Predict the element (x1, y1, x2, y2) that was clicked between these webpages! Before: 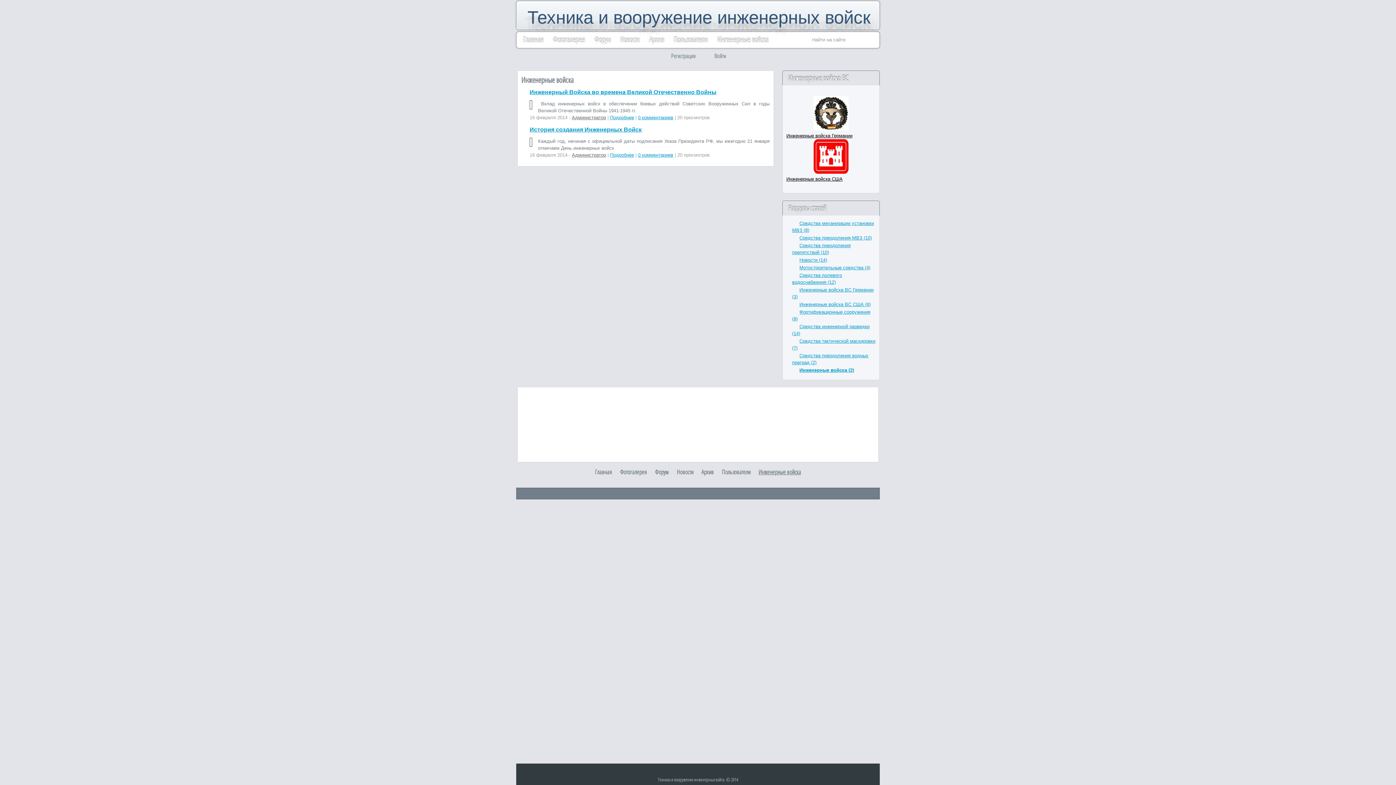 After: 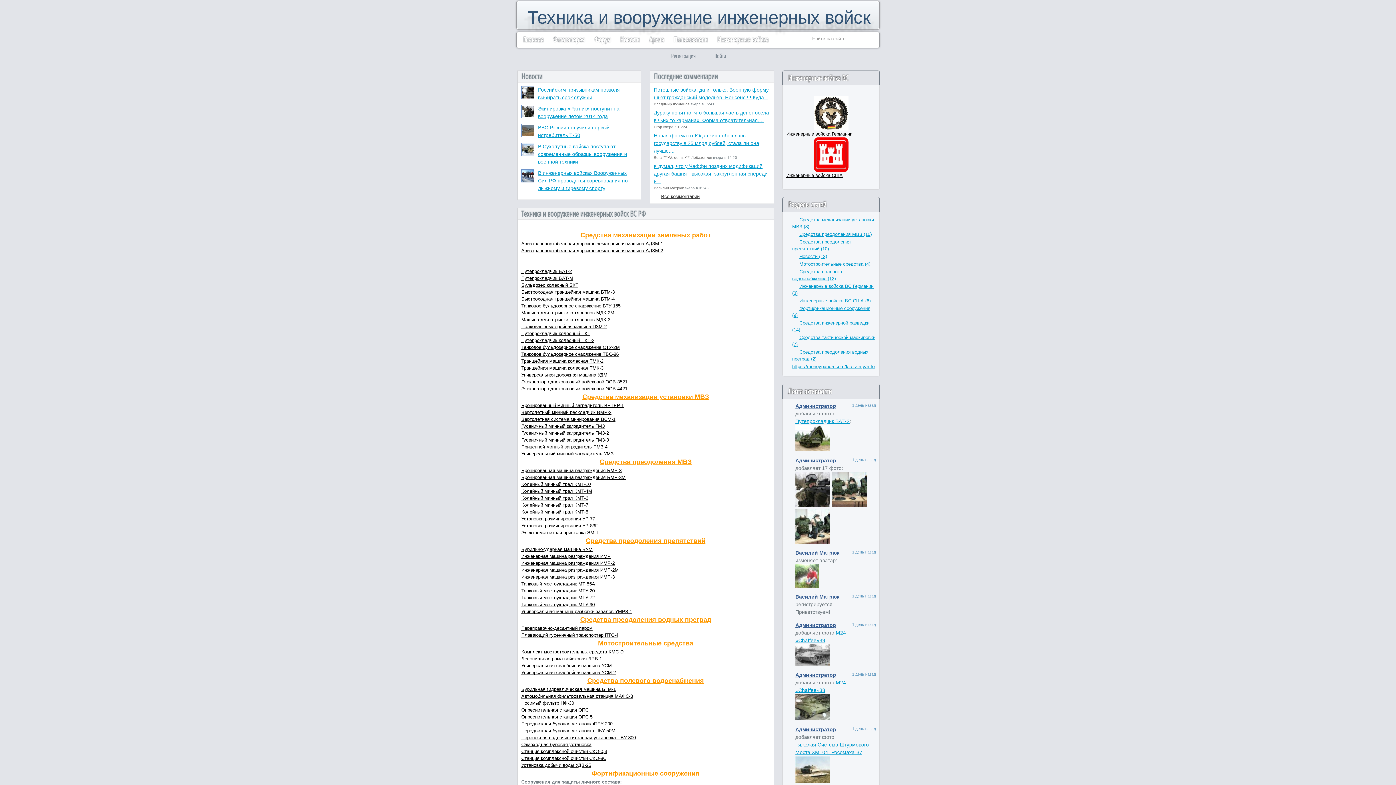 Action: bbox: (529, 126, 641, 132) label: История создания Инженерных Войск